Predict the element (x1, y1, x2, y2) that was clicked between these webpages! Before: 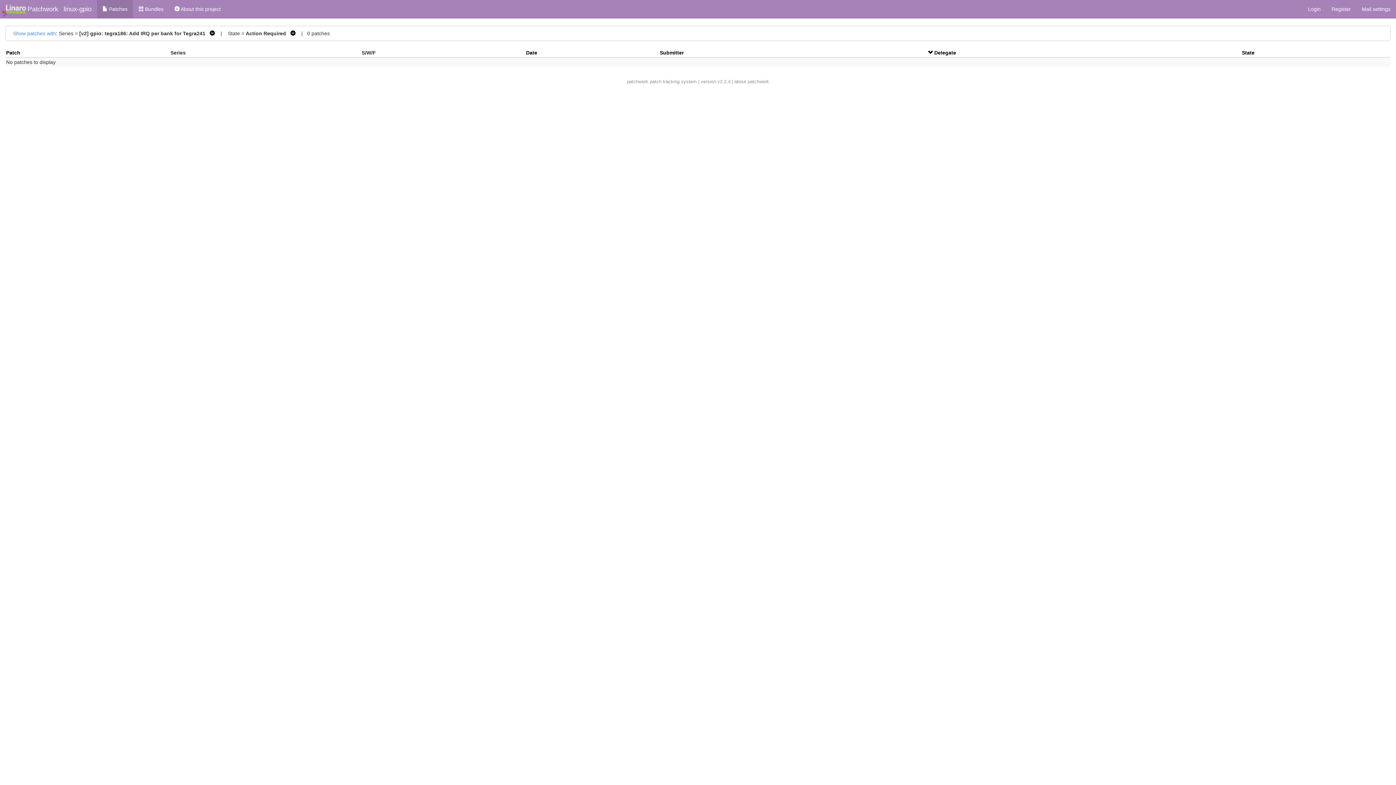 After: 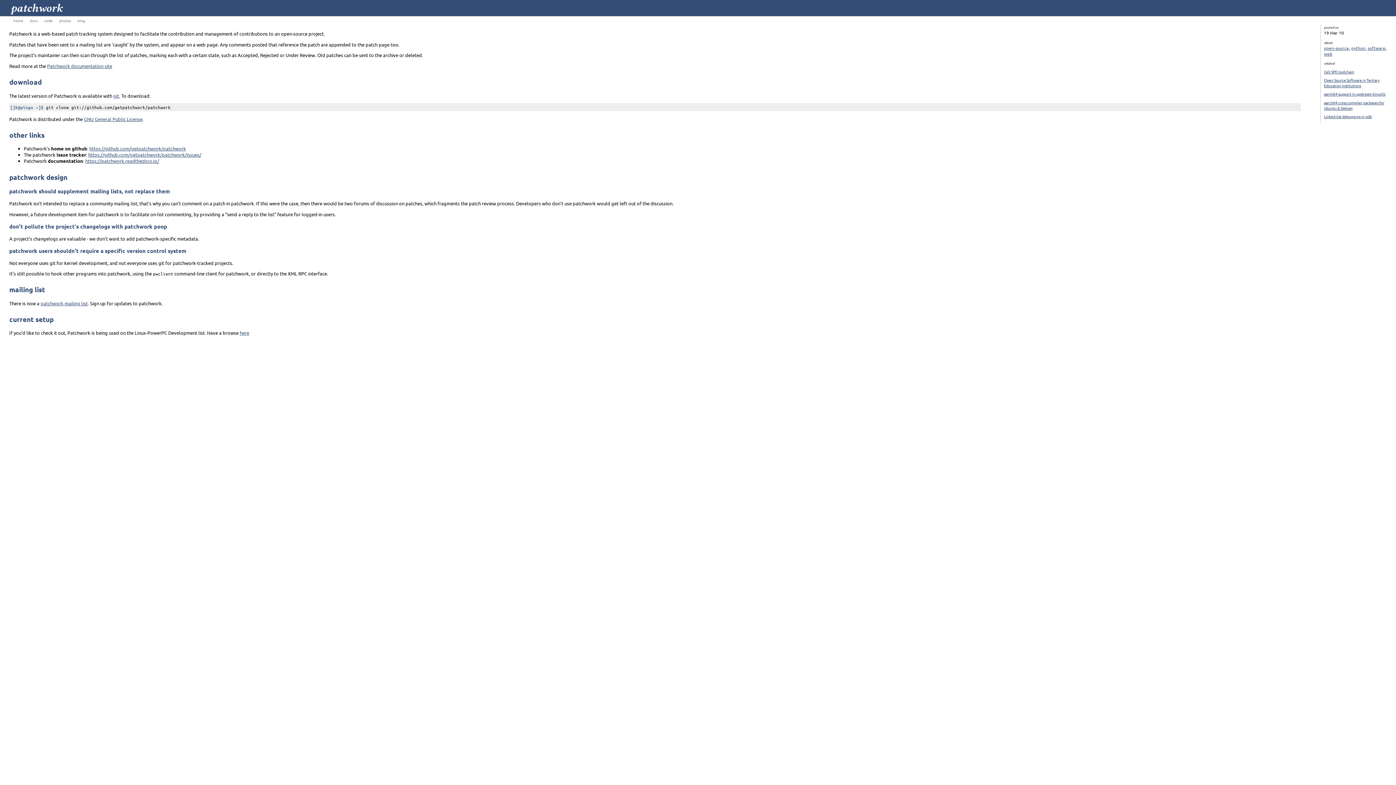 Action: bbox: (627, 78, 648, 84) label: patchwork